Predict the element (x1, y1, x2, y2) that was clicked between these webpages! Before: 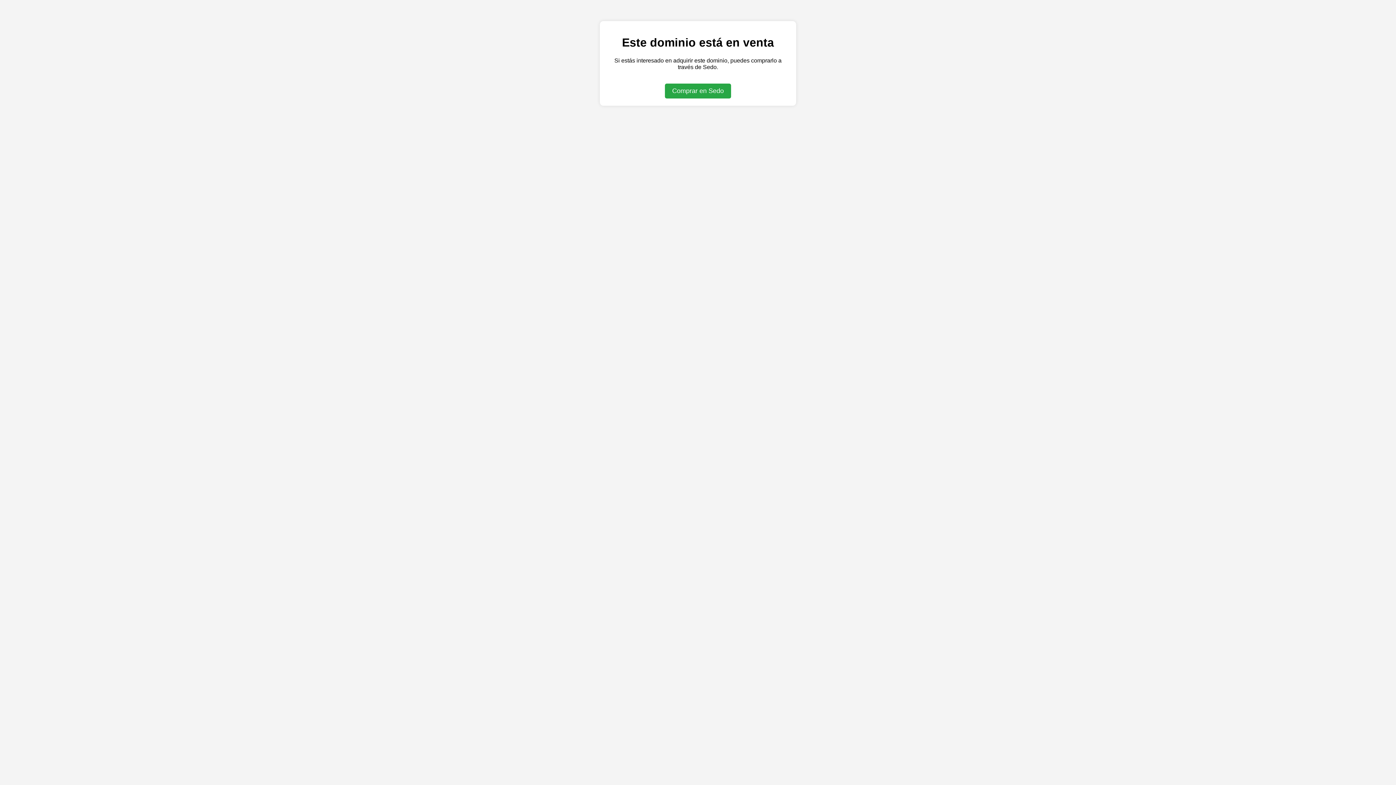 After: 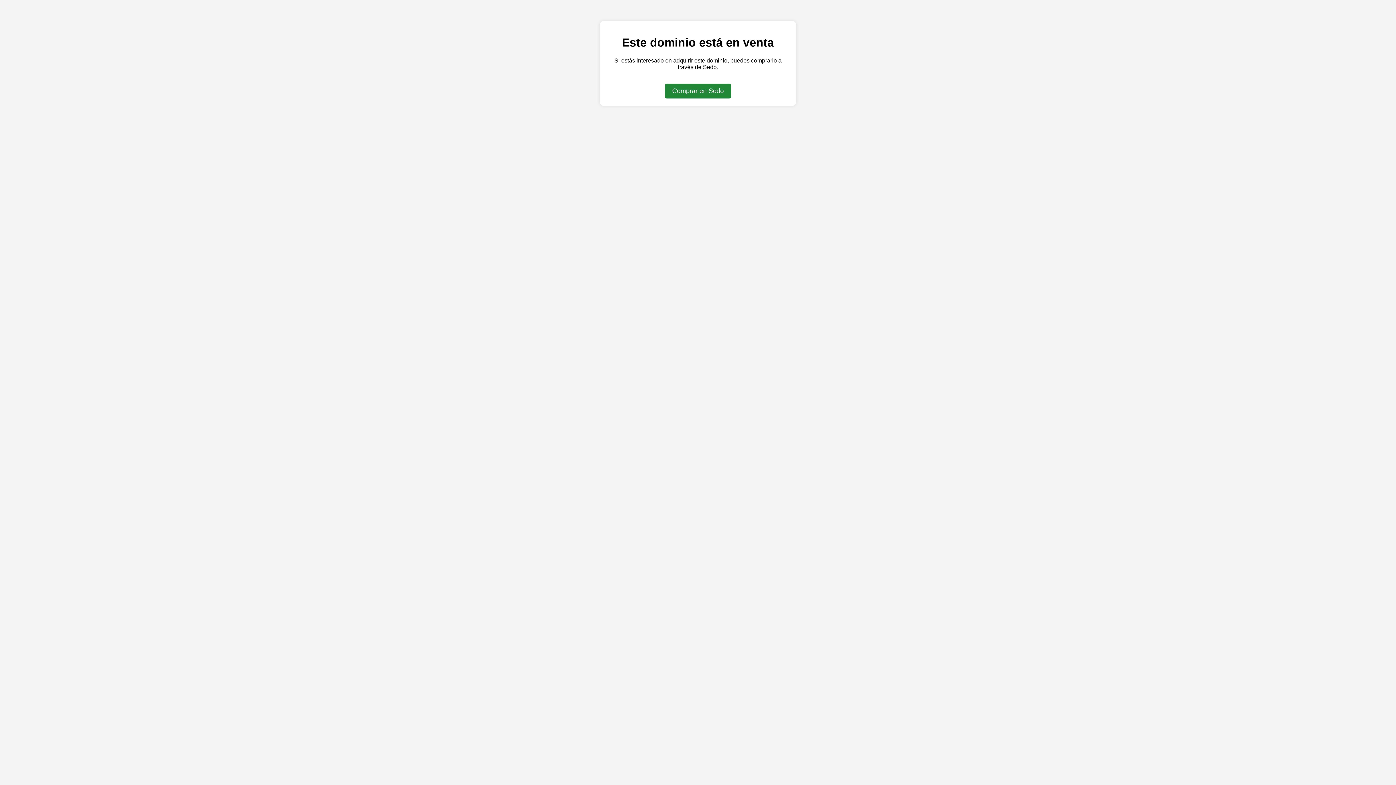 Action: label: Comprar en Sedo bbox: (665, 83, 731, 98)